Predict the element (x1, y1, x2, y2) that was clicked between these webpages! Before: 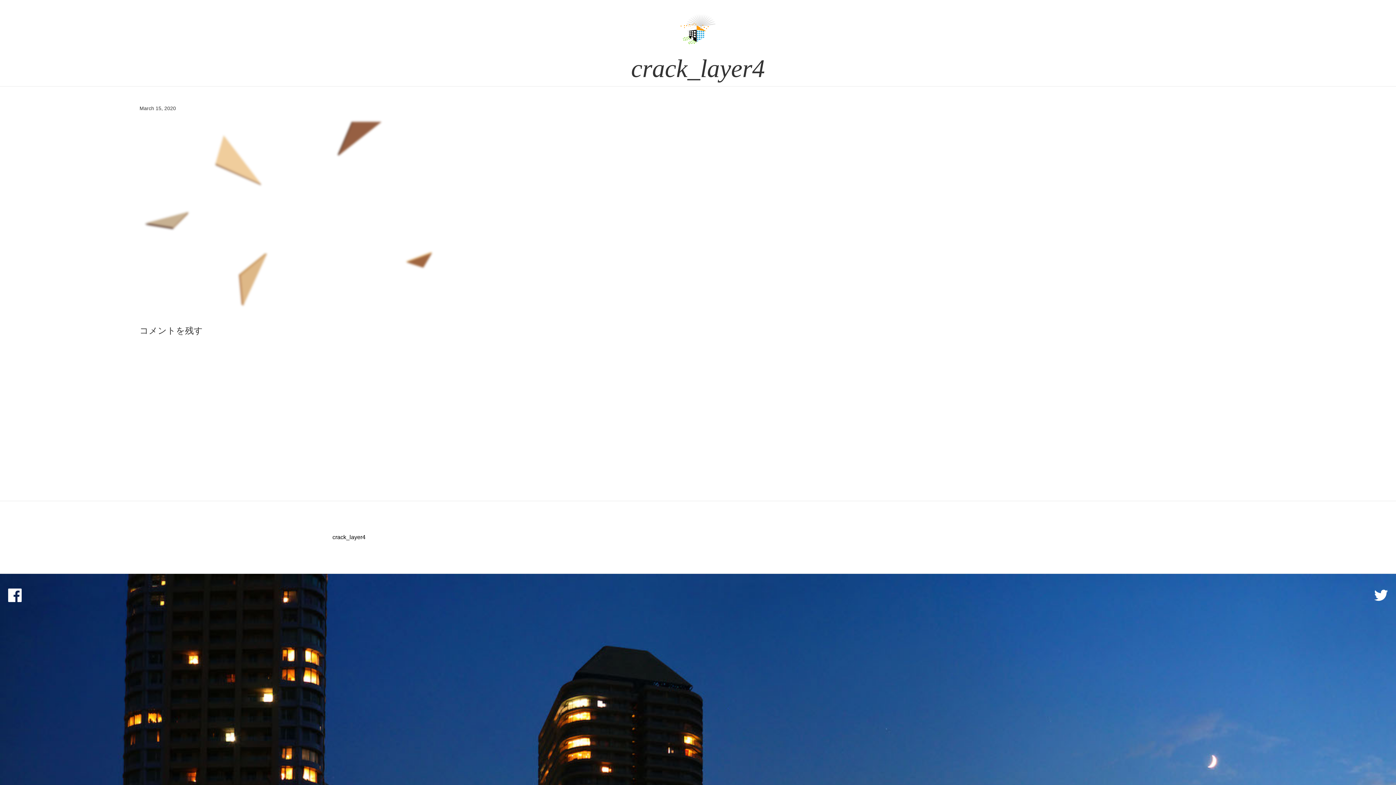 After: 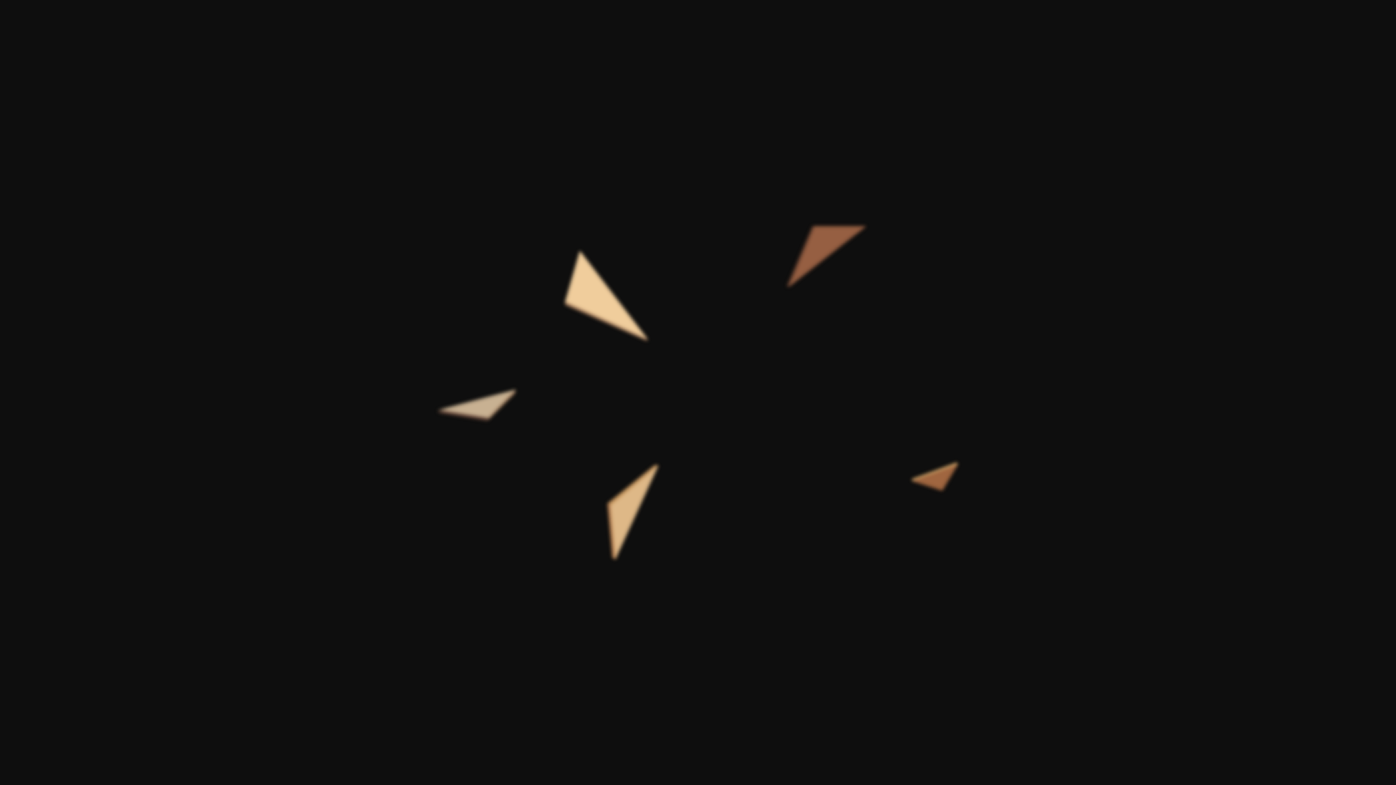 Action: bbox: (139, 210, 437, 216)